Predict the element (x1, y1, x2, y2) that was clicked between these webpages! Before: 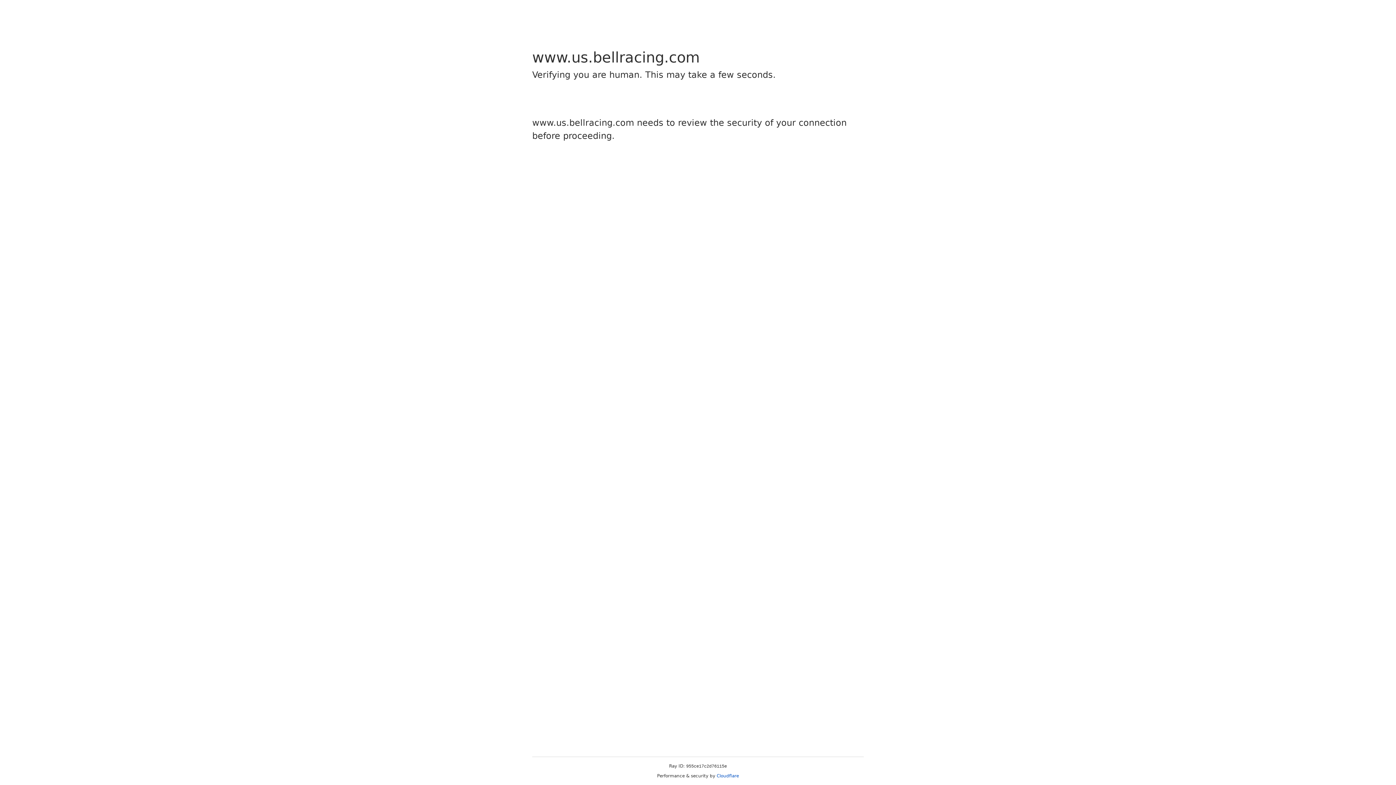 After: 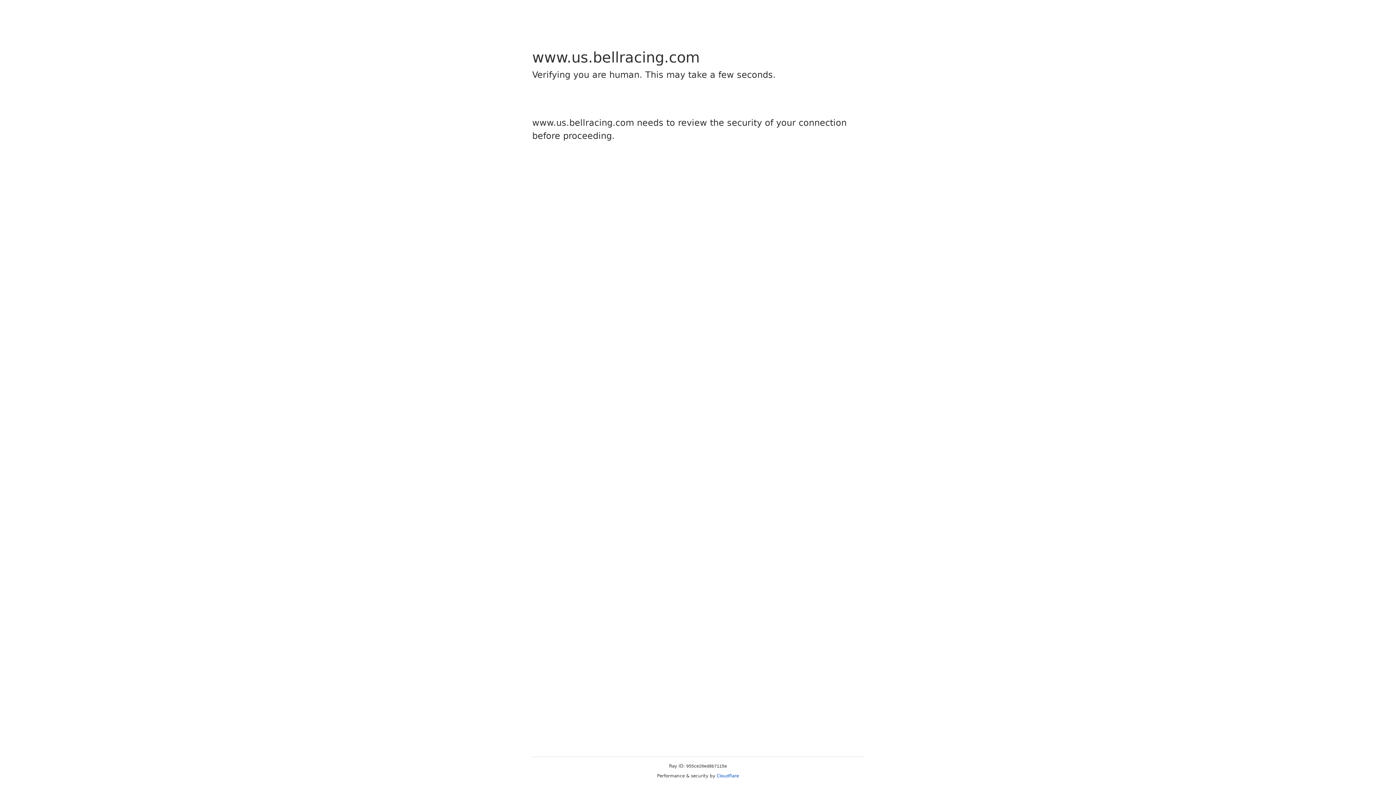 Action: bbox: (716, 773, 739, 778) label: Cloudflare